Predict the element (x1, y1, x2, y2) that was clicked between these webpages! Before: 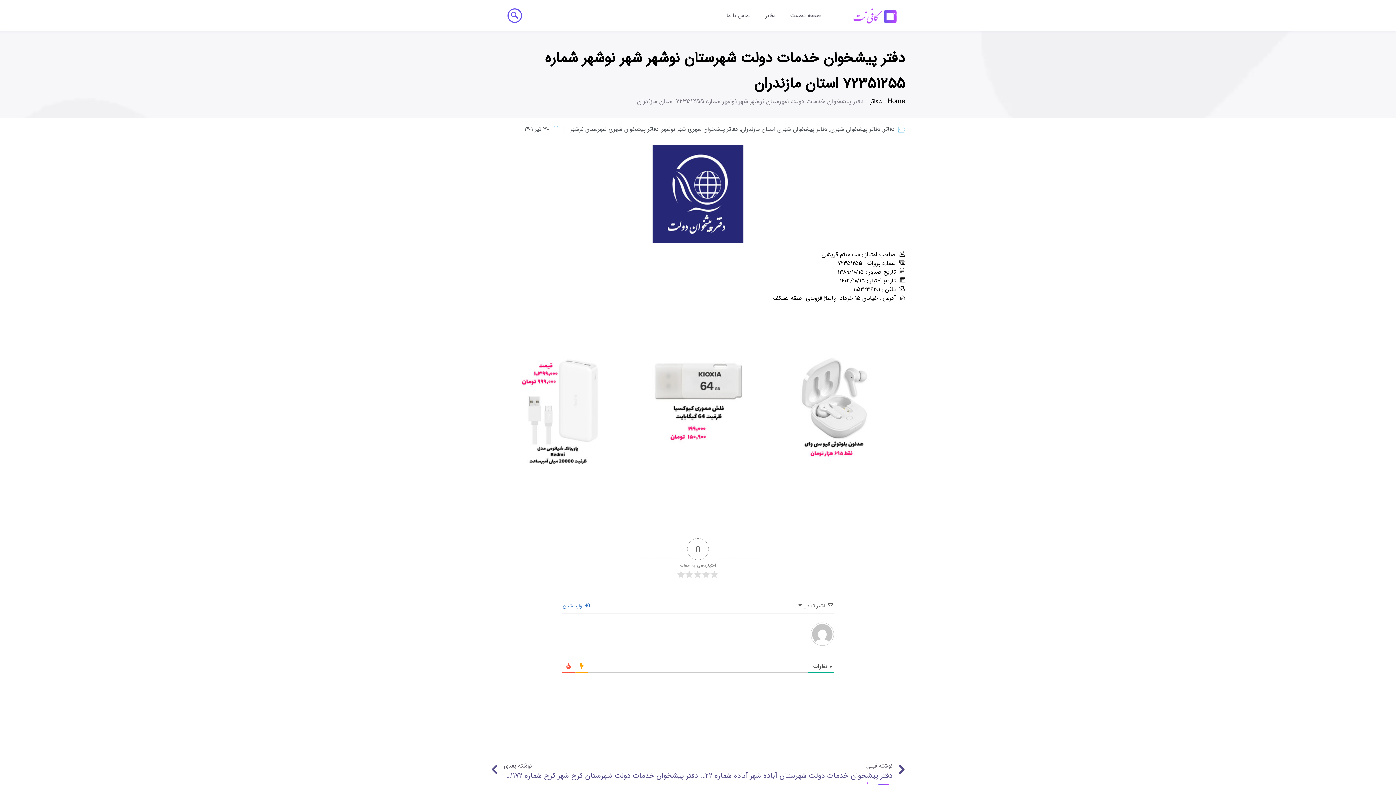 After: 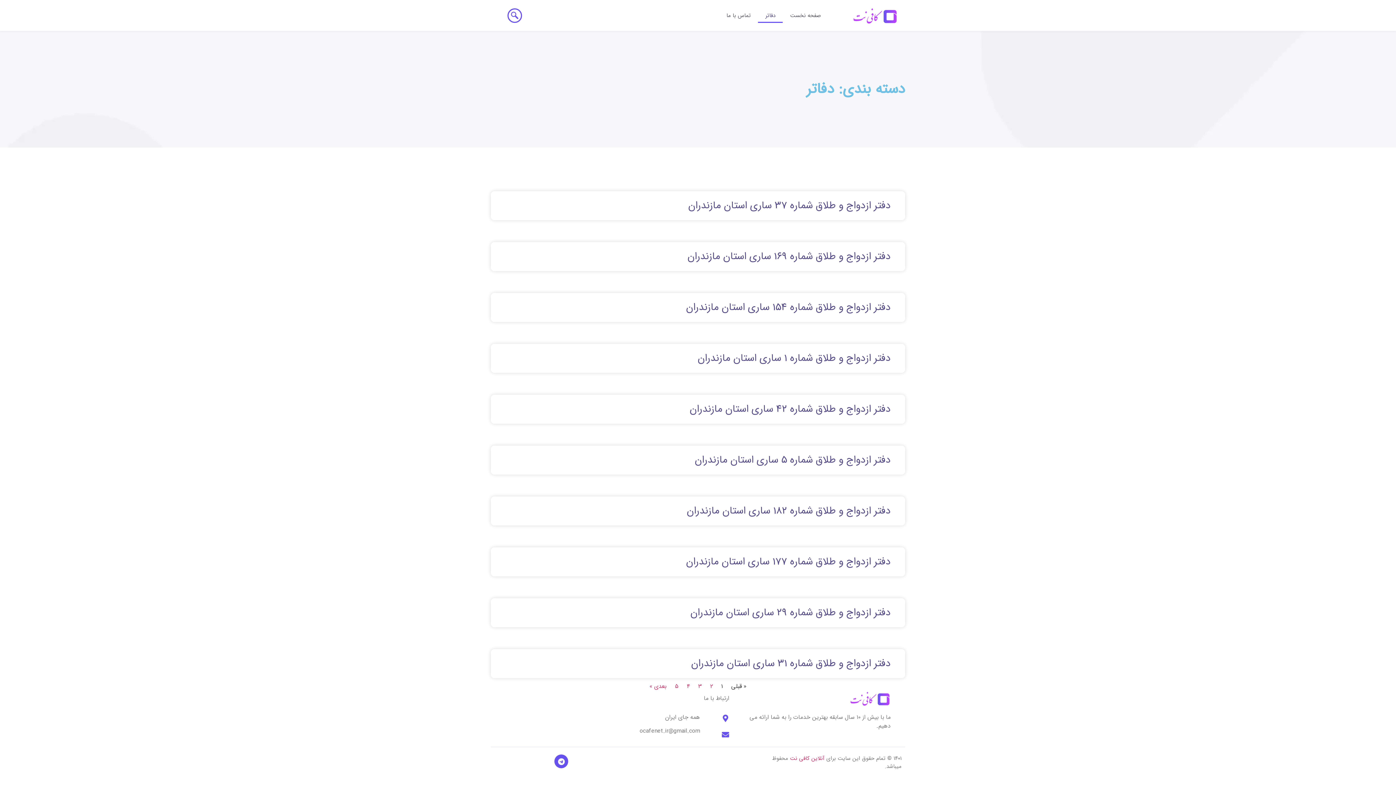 Action: label: دفاتر bbox: (869, 96, 882, 106)